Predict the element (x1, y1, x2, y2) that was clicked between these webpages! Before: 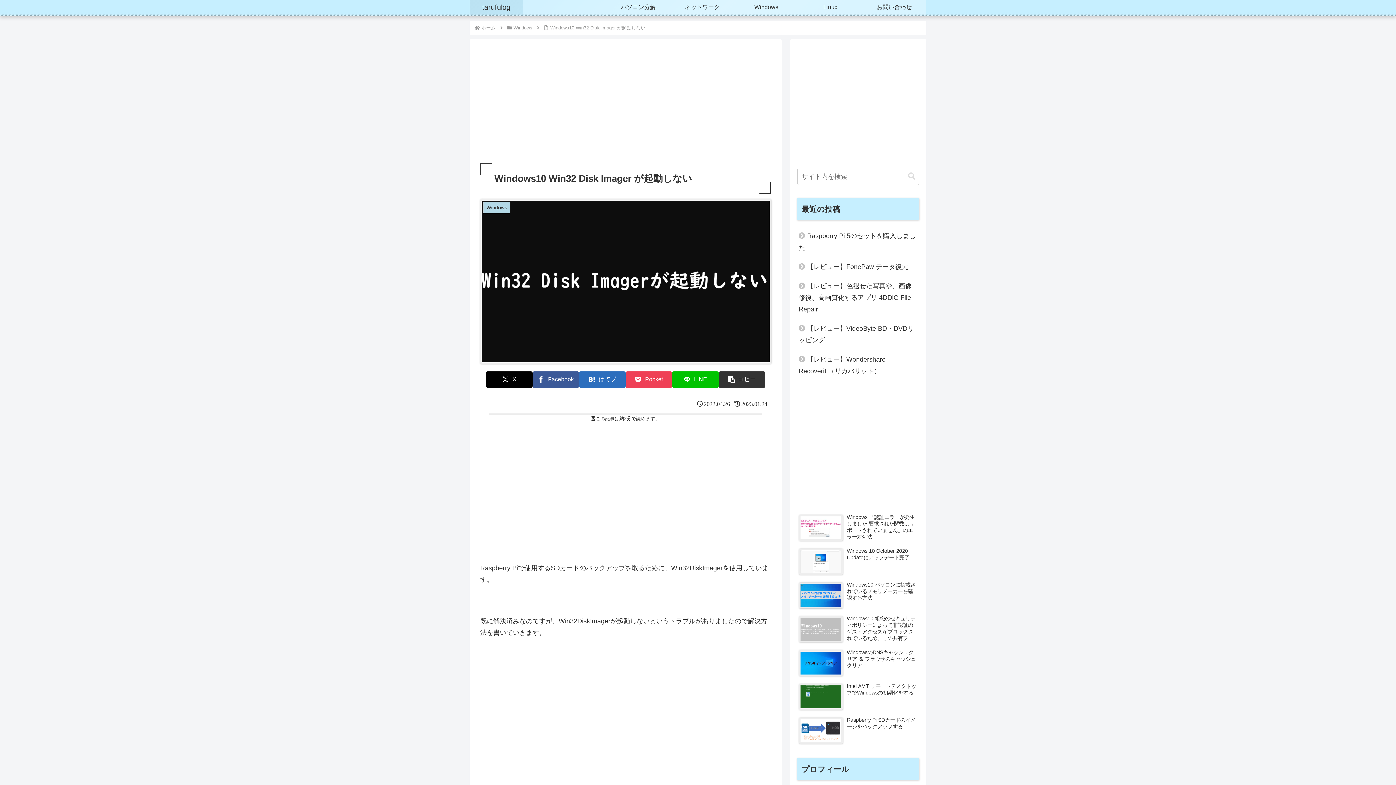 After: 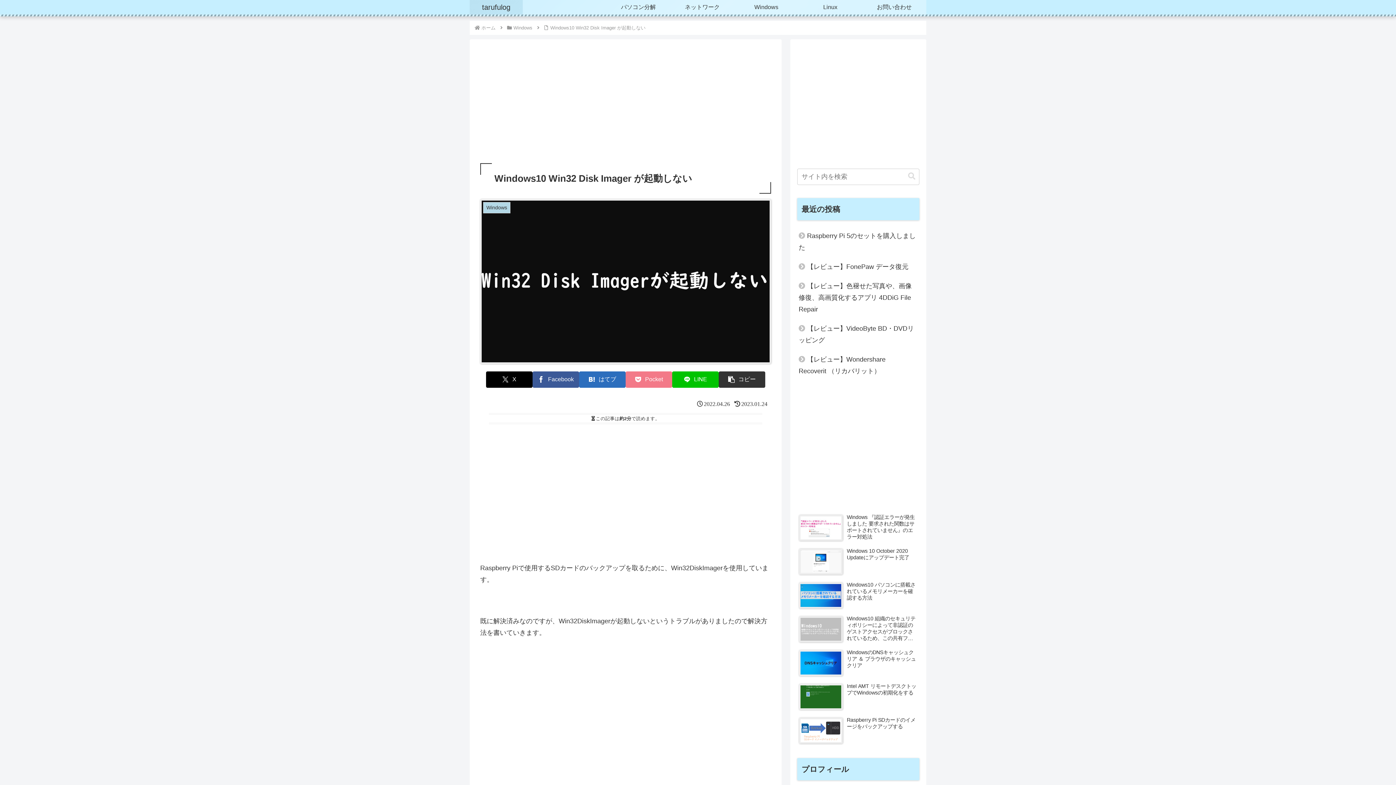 Action: bbox: (625, 371, 672, 387) label: Pocketに保存